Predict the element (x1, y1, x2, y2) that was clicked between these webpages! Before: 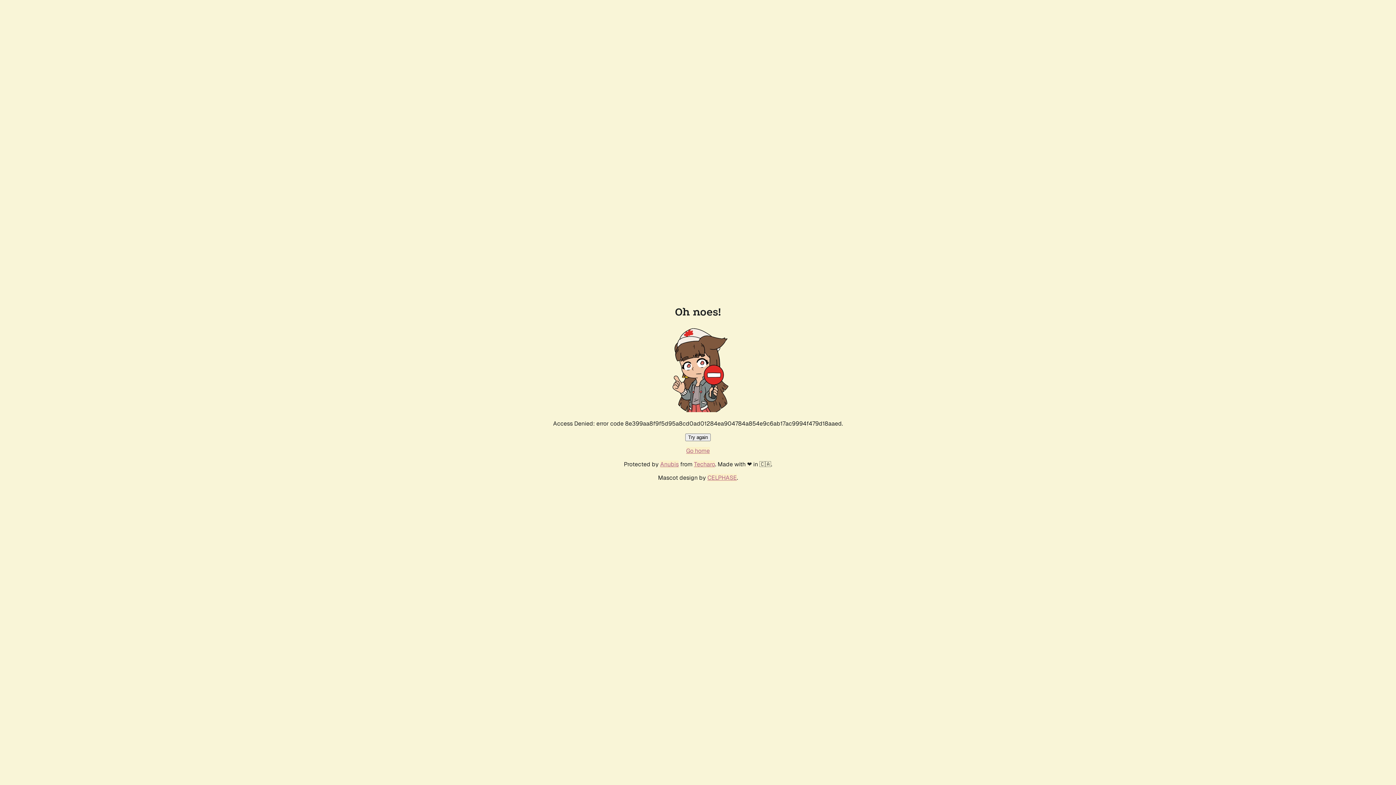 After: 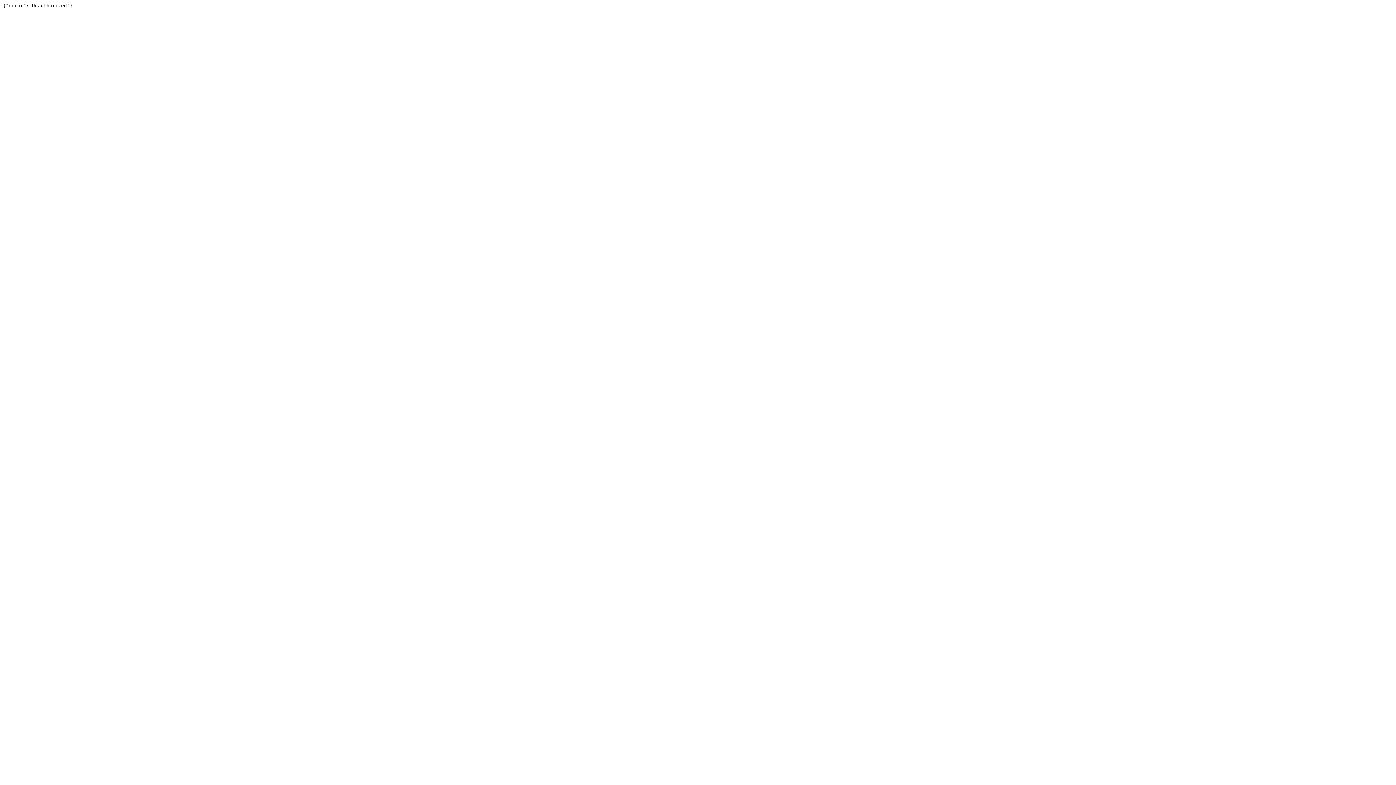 Action: label: Techaro bbox: (694, 460, 715, 468)